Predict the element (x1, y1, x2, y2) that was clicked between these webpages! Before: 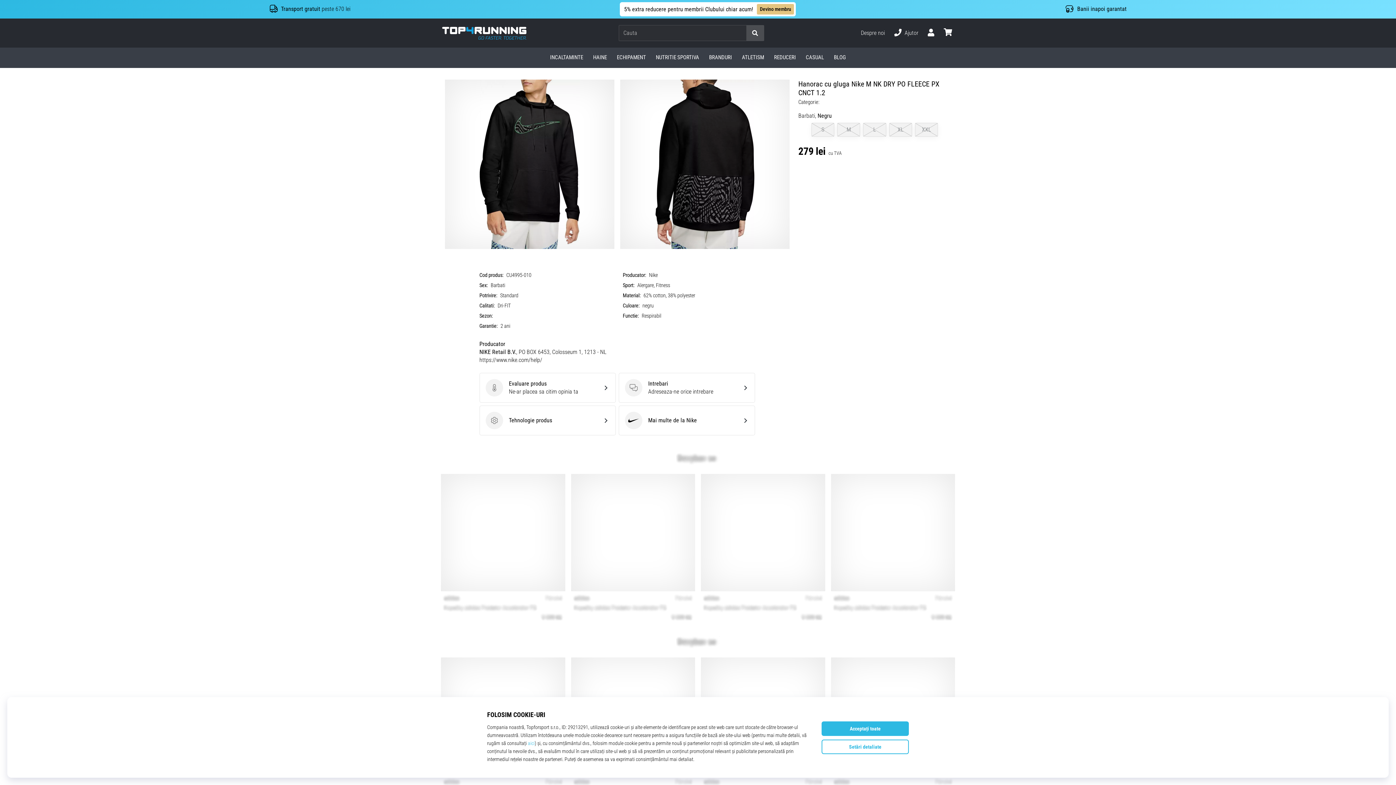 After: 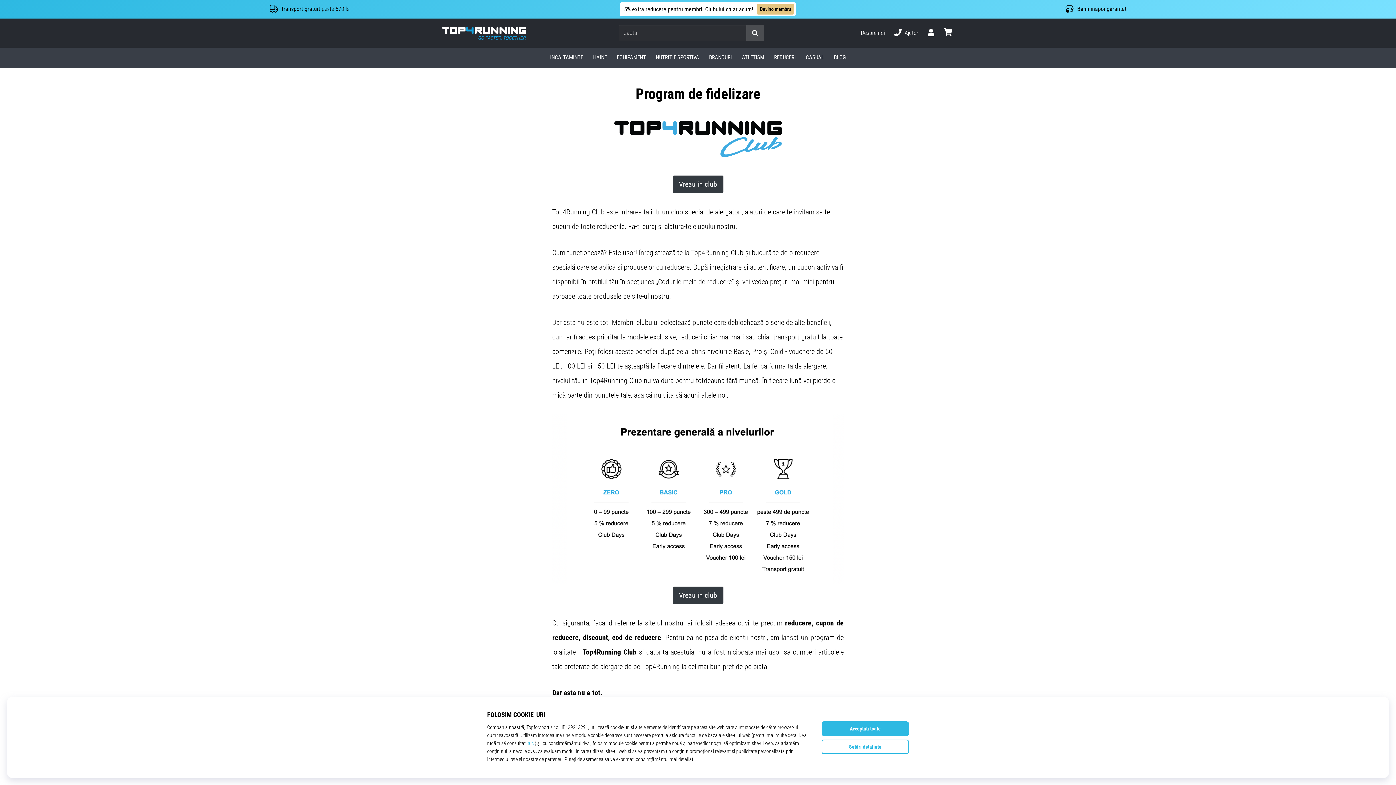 Action: label: Devino membru bbox: (757, 4, 794, 14)